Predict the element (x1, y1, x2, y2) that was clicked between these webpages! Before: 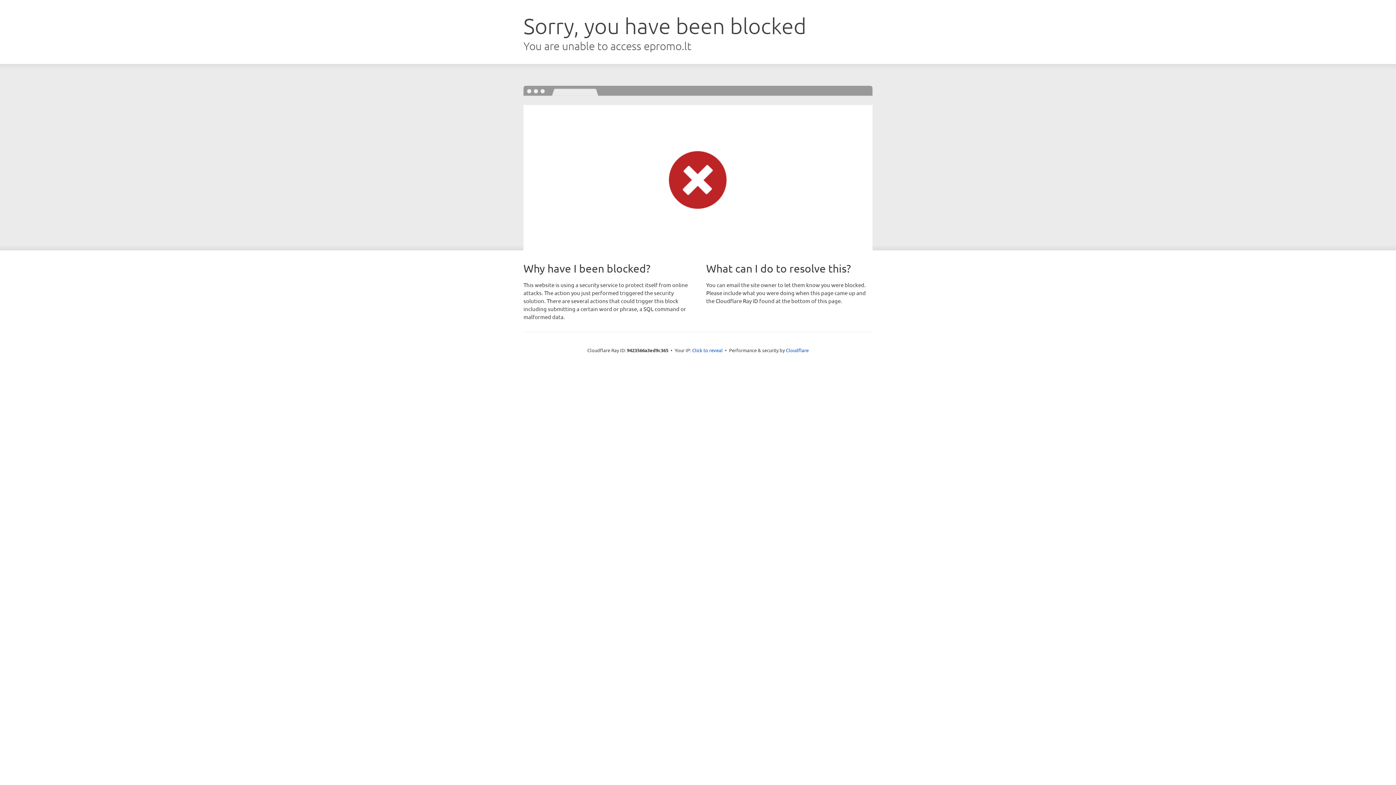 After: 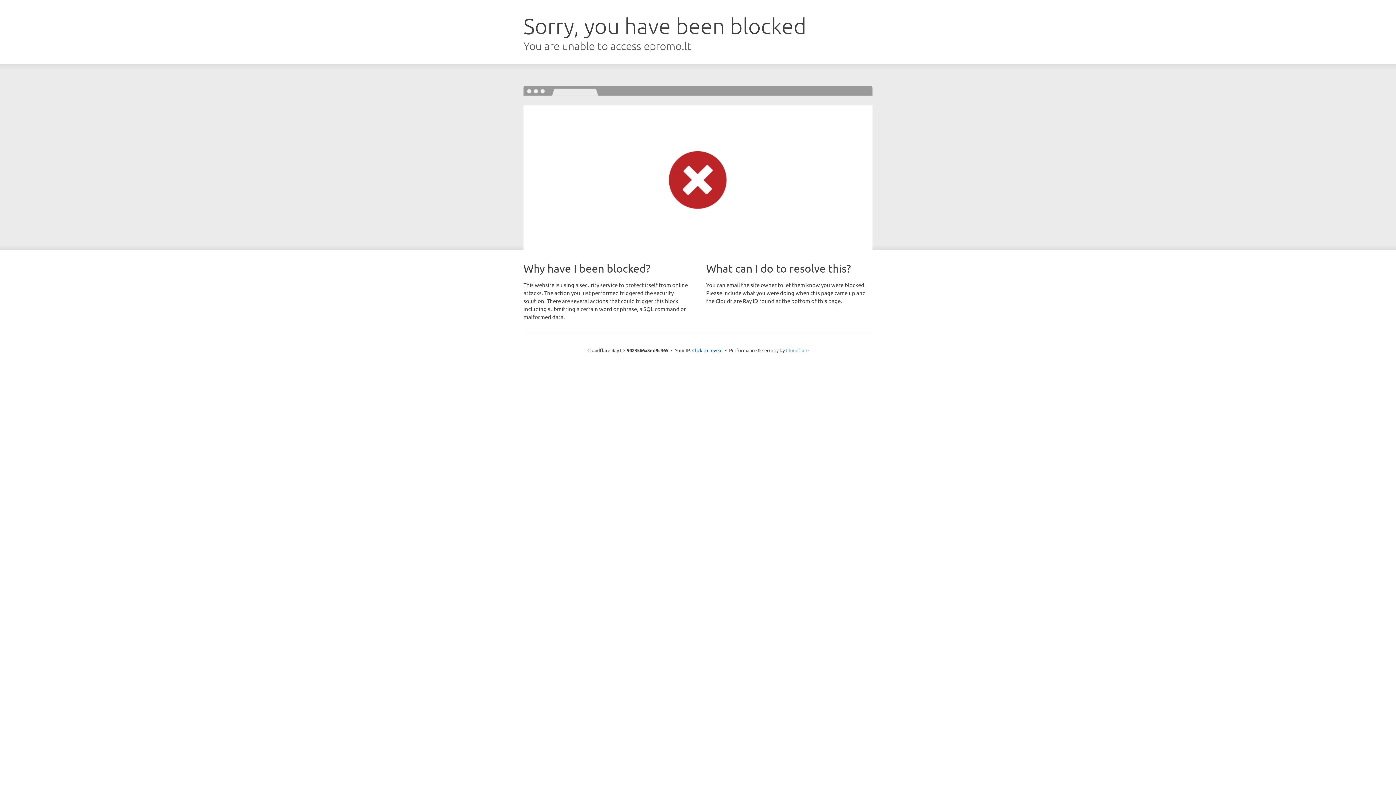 Action: label: Cloudflare bbox: (786, 347, 808, 353)